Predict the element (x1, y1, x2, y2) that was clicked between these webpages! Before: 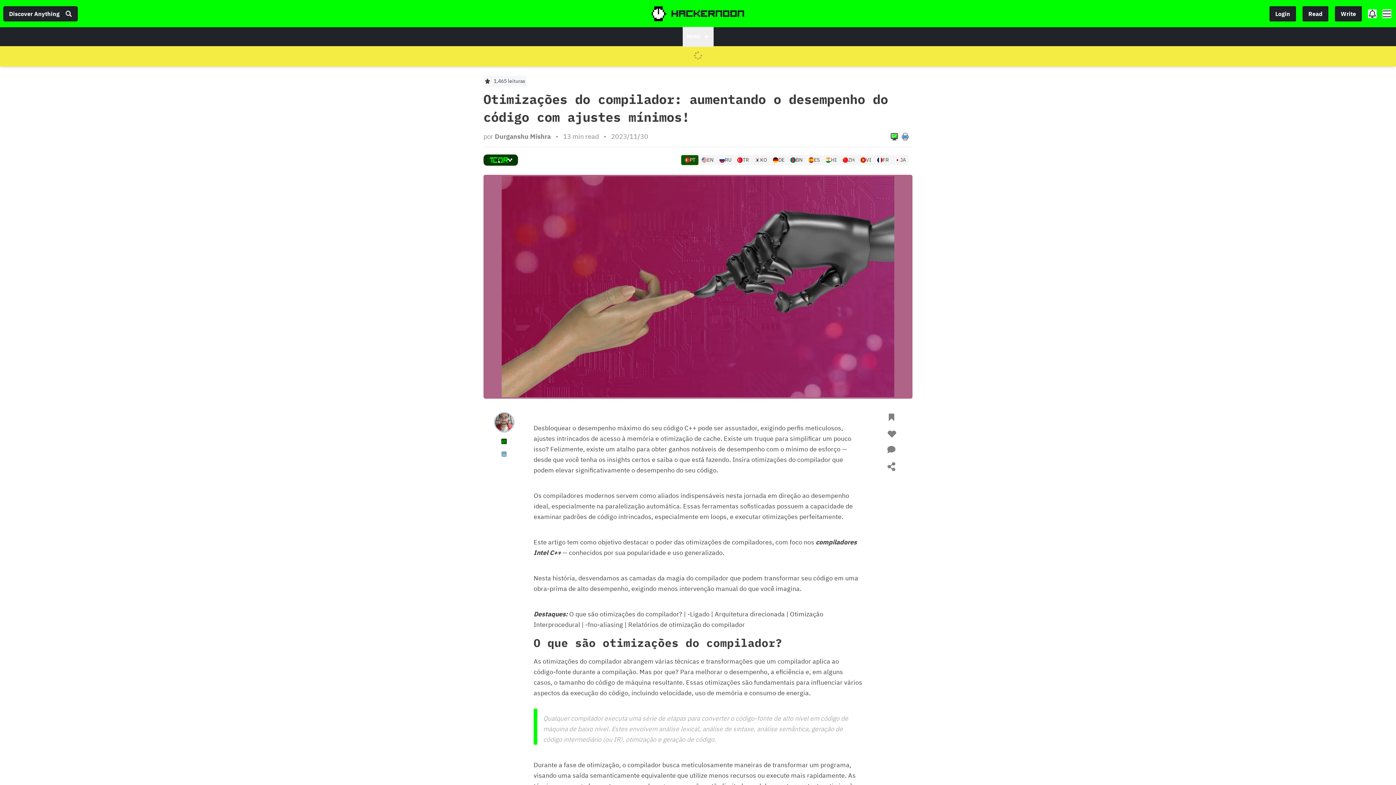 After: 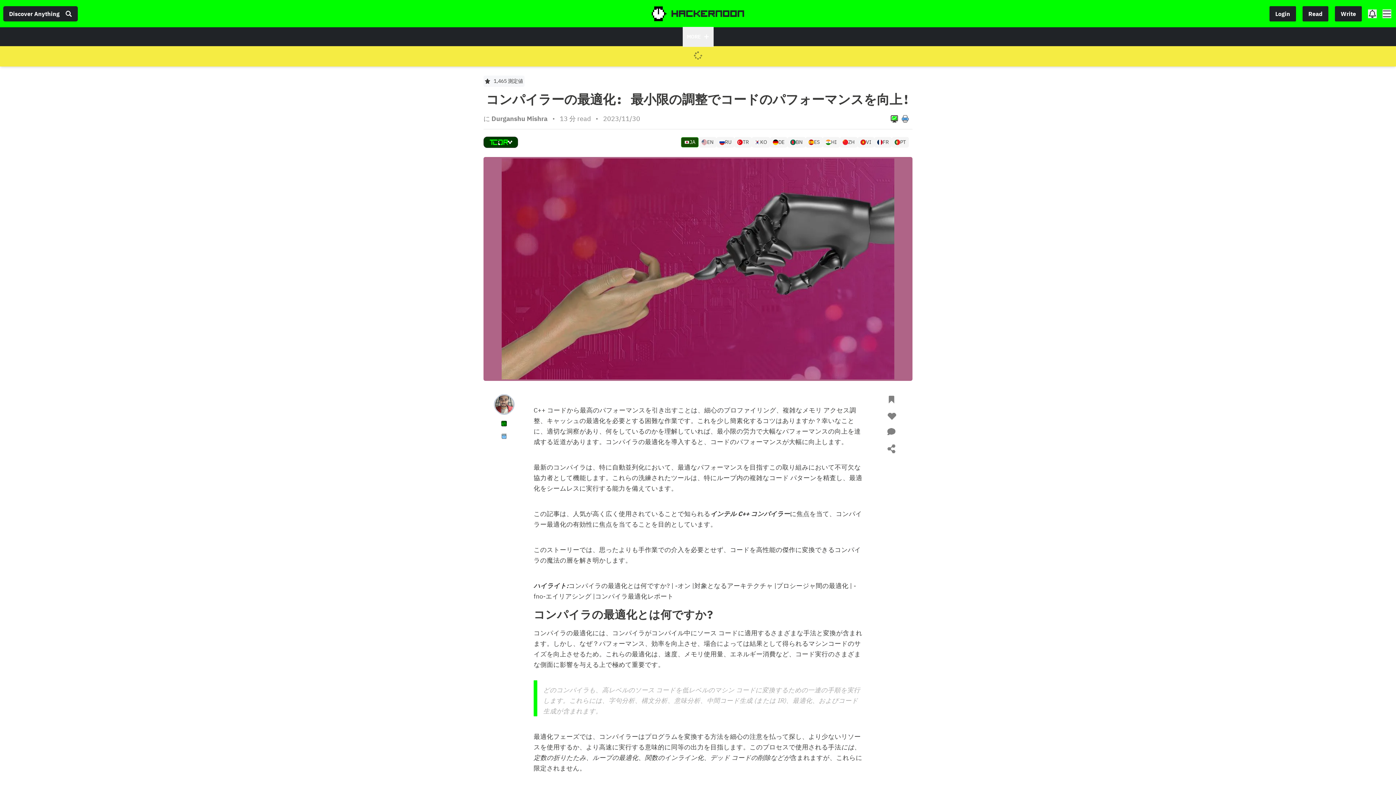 Action: bbox: (892, 154, 909, 165) label: JA